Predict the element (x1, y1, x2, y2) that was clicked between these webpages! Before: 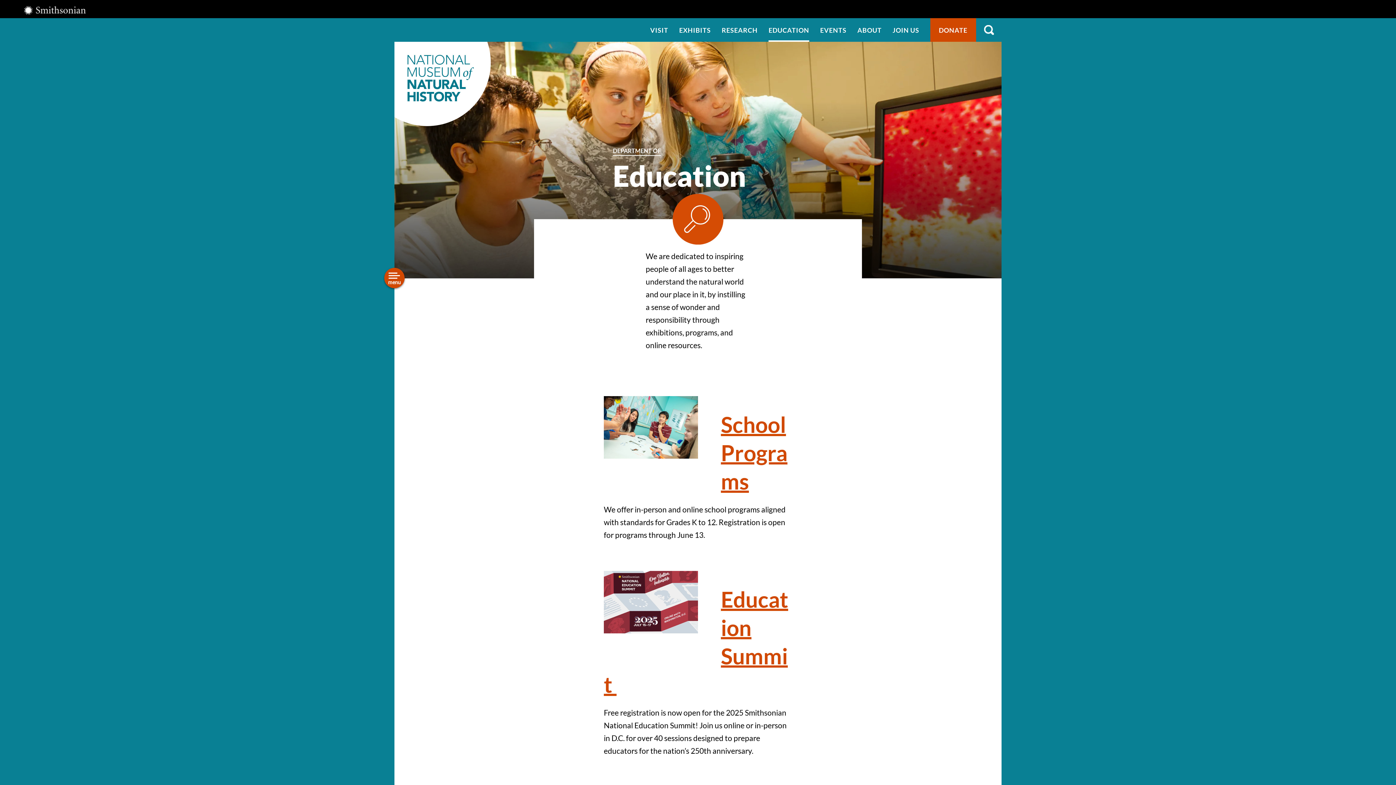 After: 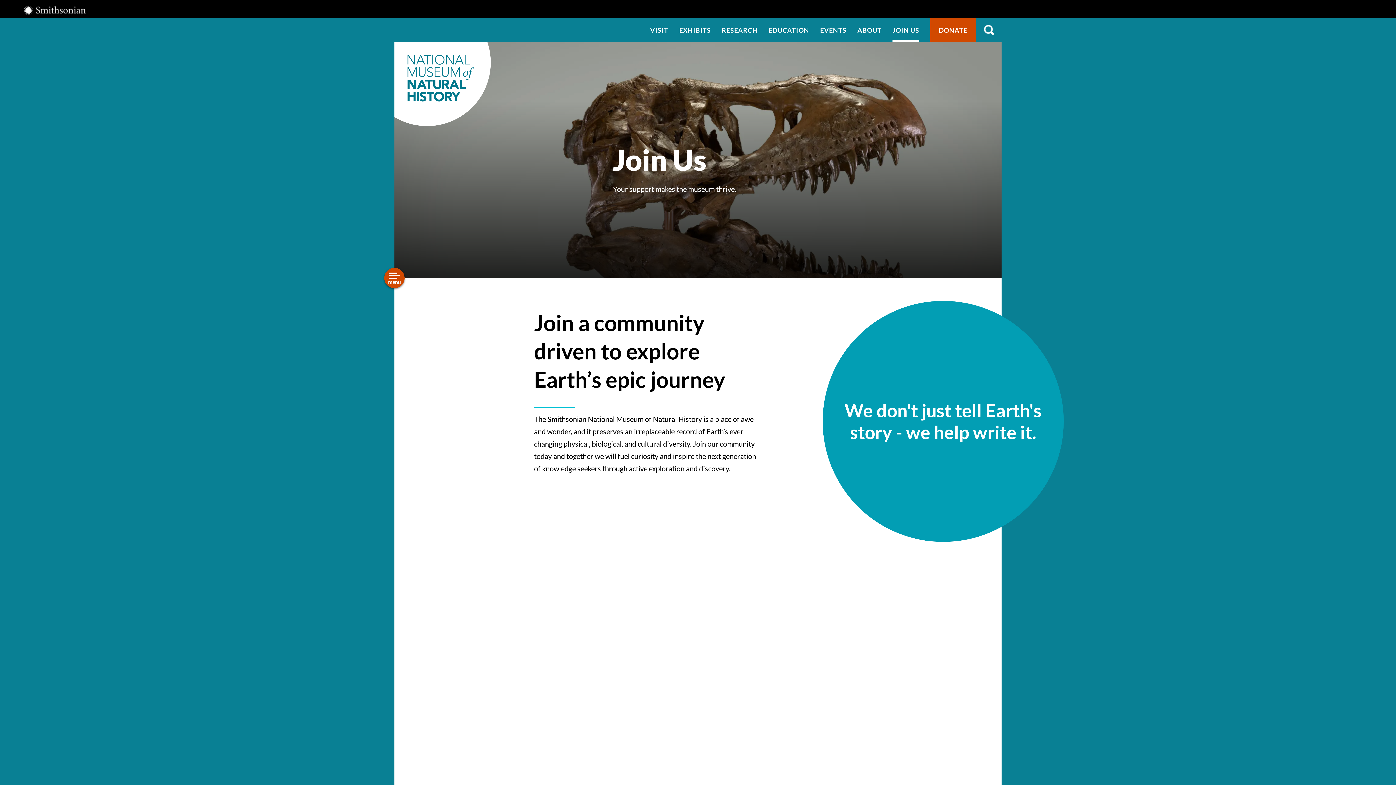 Action: label: JOIN US bbox: (892, 18, 919, 41)